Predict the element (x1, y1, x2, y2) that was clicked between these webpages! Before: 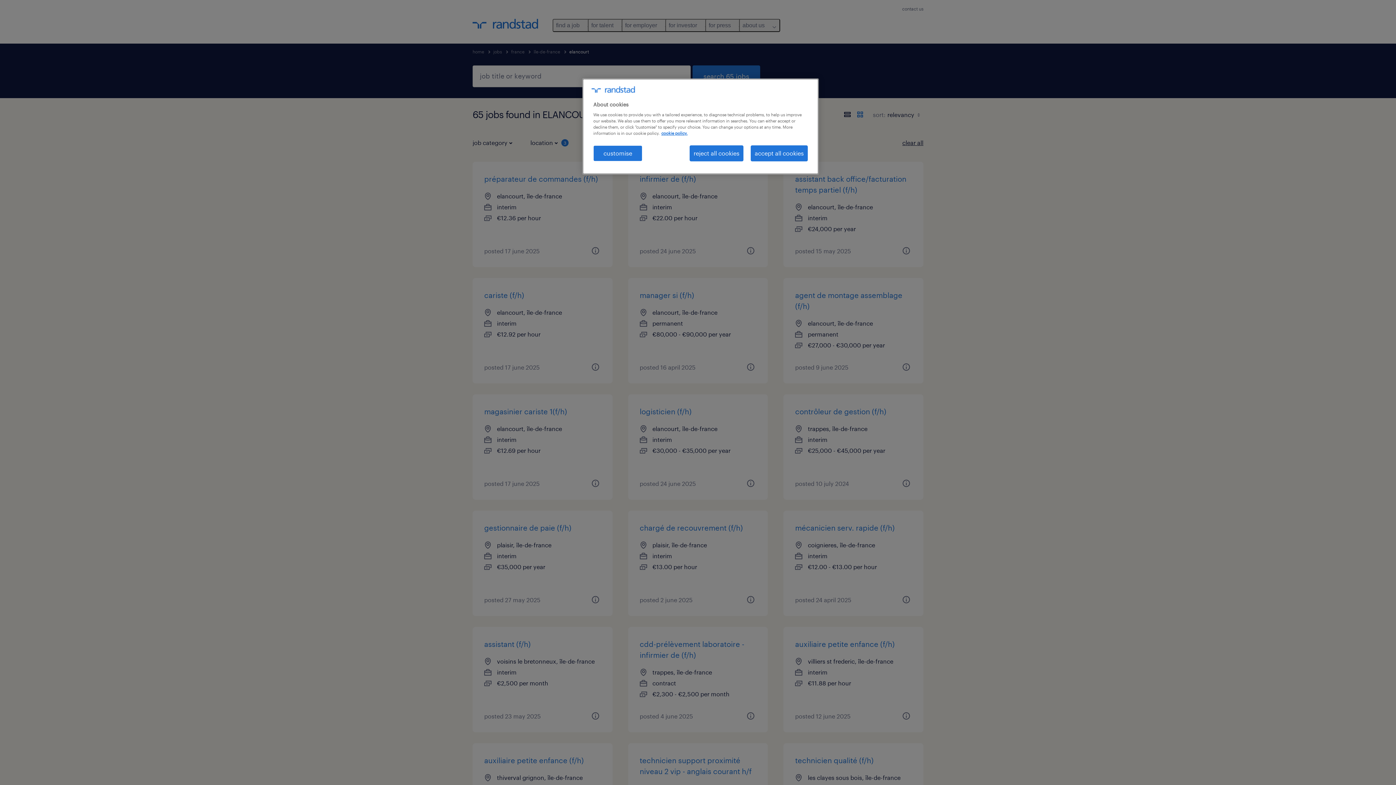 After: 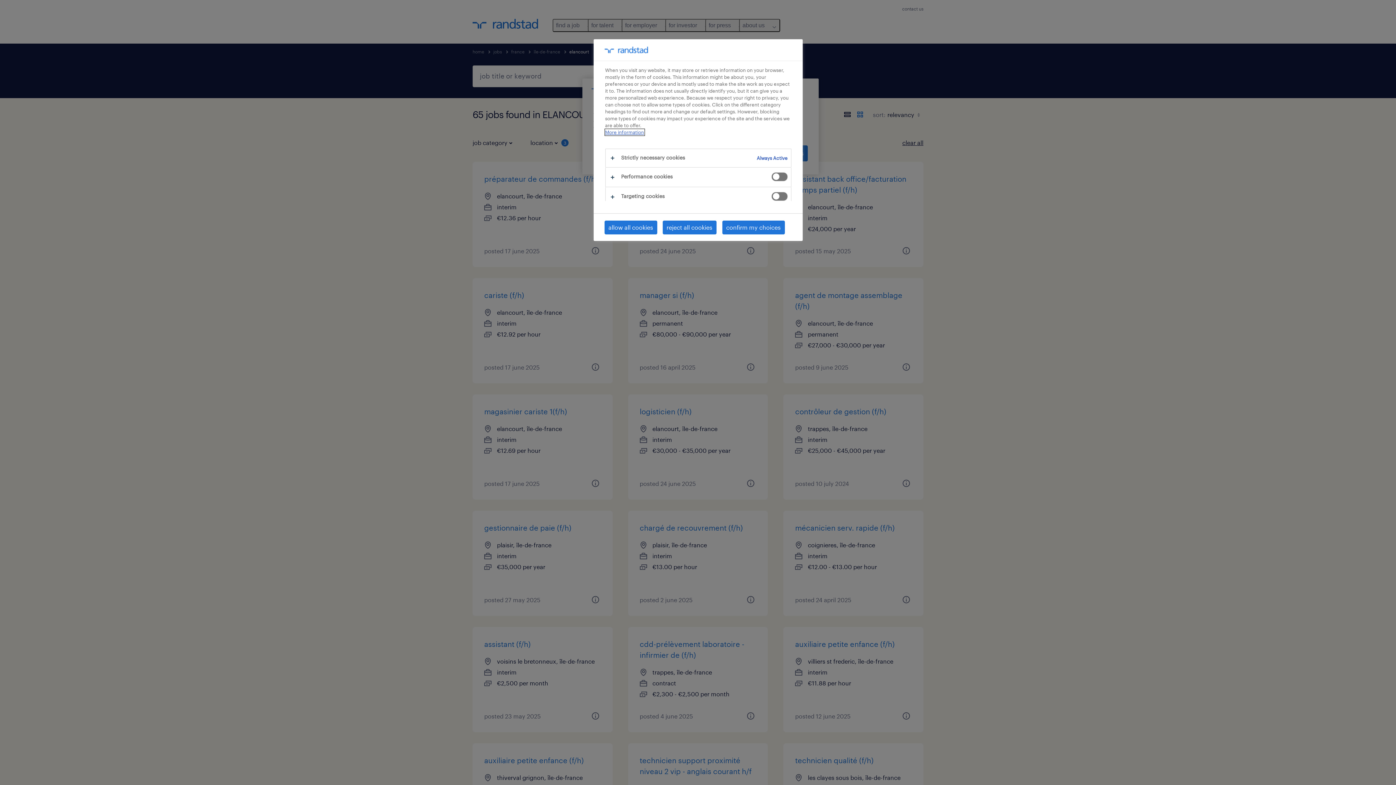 Action: label: customise bbox: (593, 145, 642, 161)